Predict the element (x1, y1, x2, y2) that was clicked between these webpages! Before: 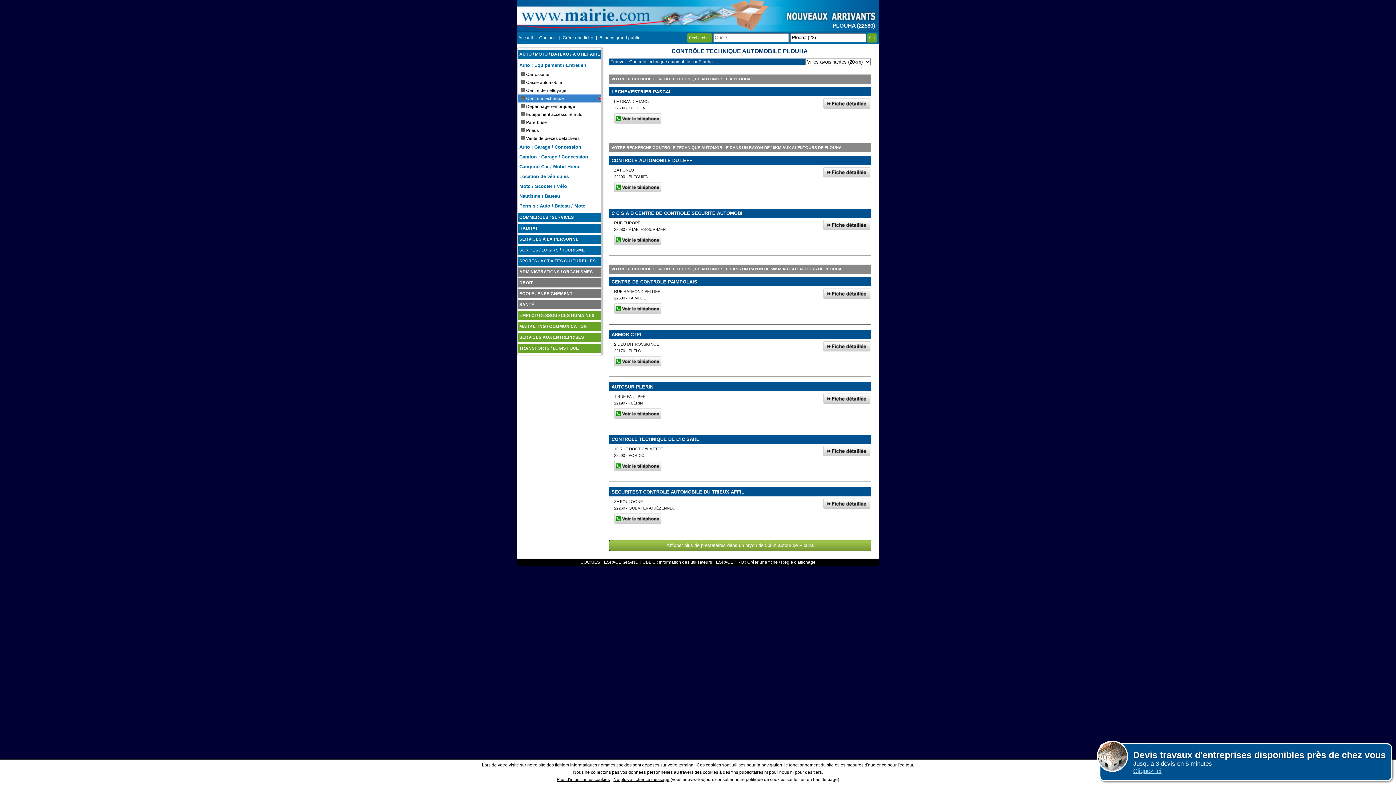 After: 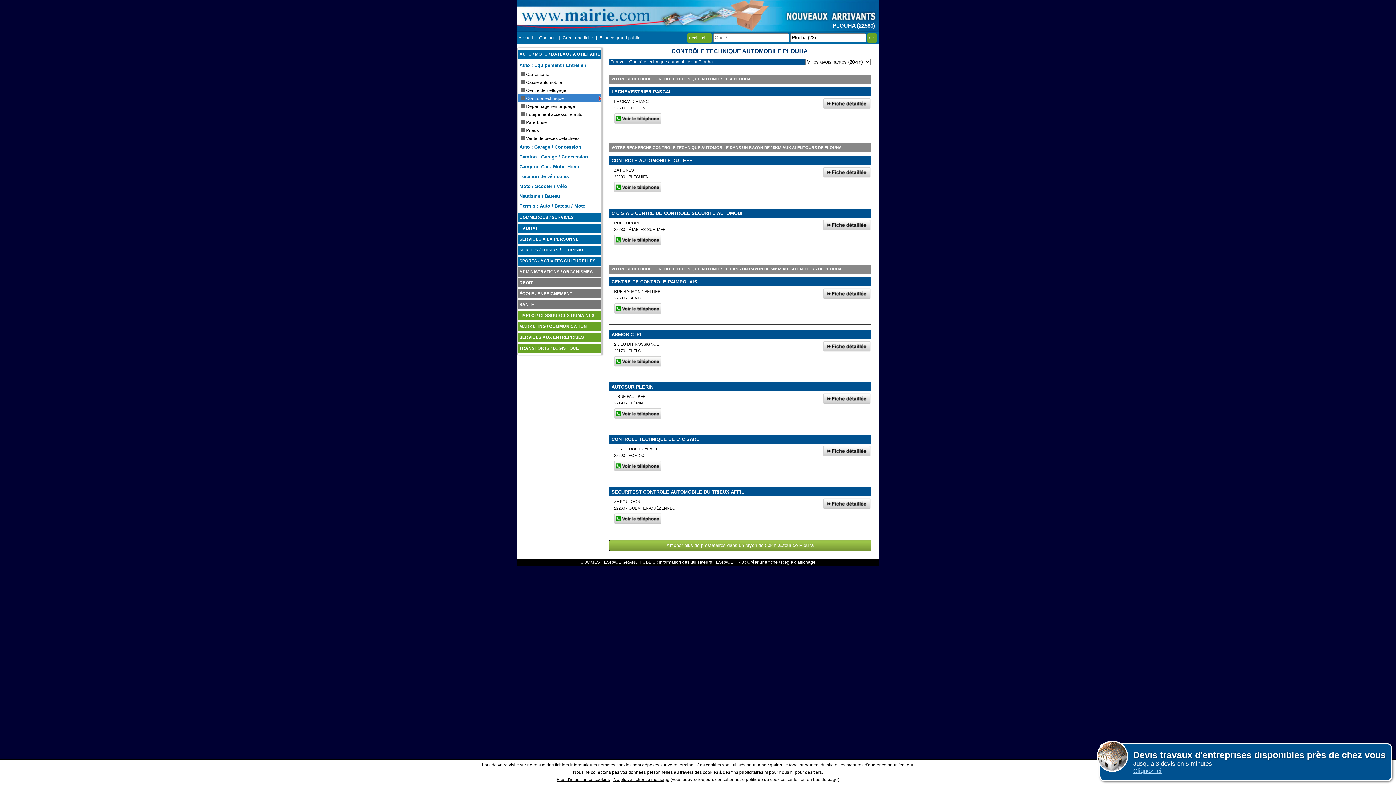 Action: label: ESPACE PRO : Créer une fiche / Régle d'affichage bbox: (716, 560, 815, 565)